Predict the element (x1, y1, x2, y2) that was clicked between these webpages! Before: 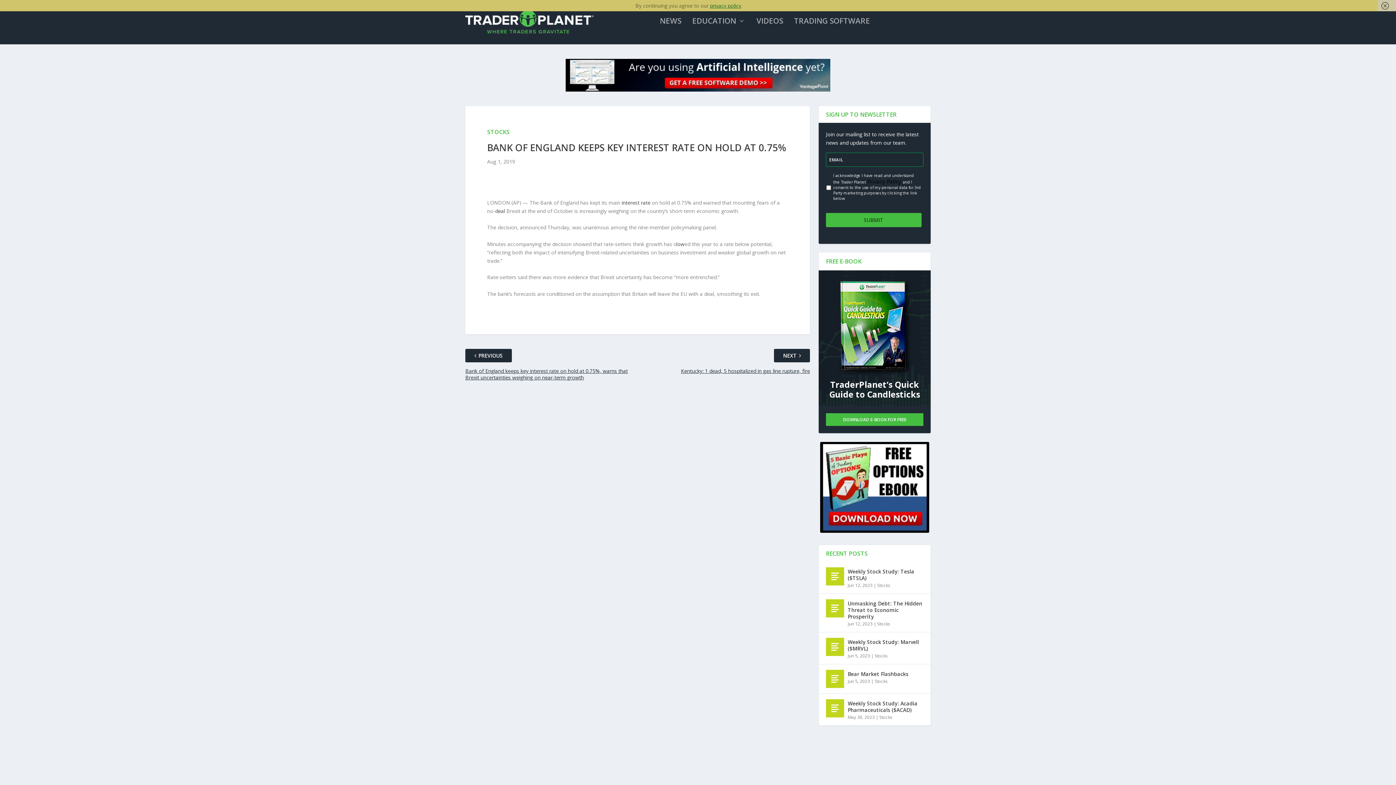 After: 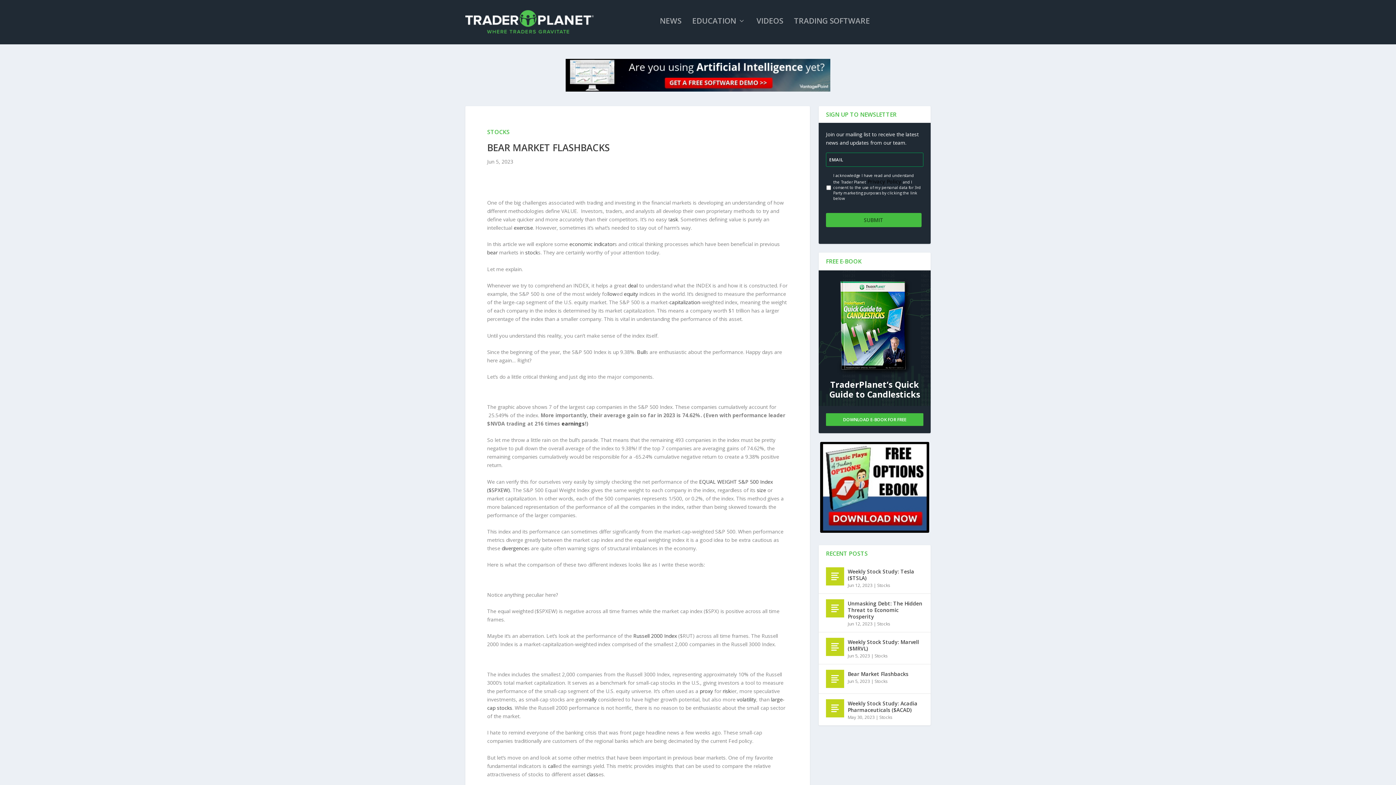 Action: bbox: (848, 670, 908, 678) label: Bear Market Flashbacks